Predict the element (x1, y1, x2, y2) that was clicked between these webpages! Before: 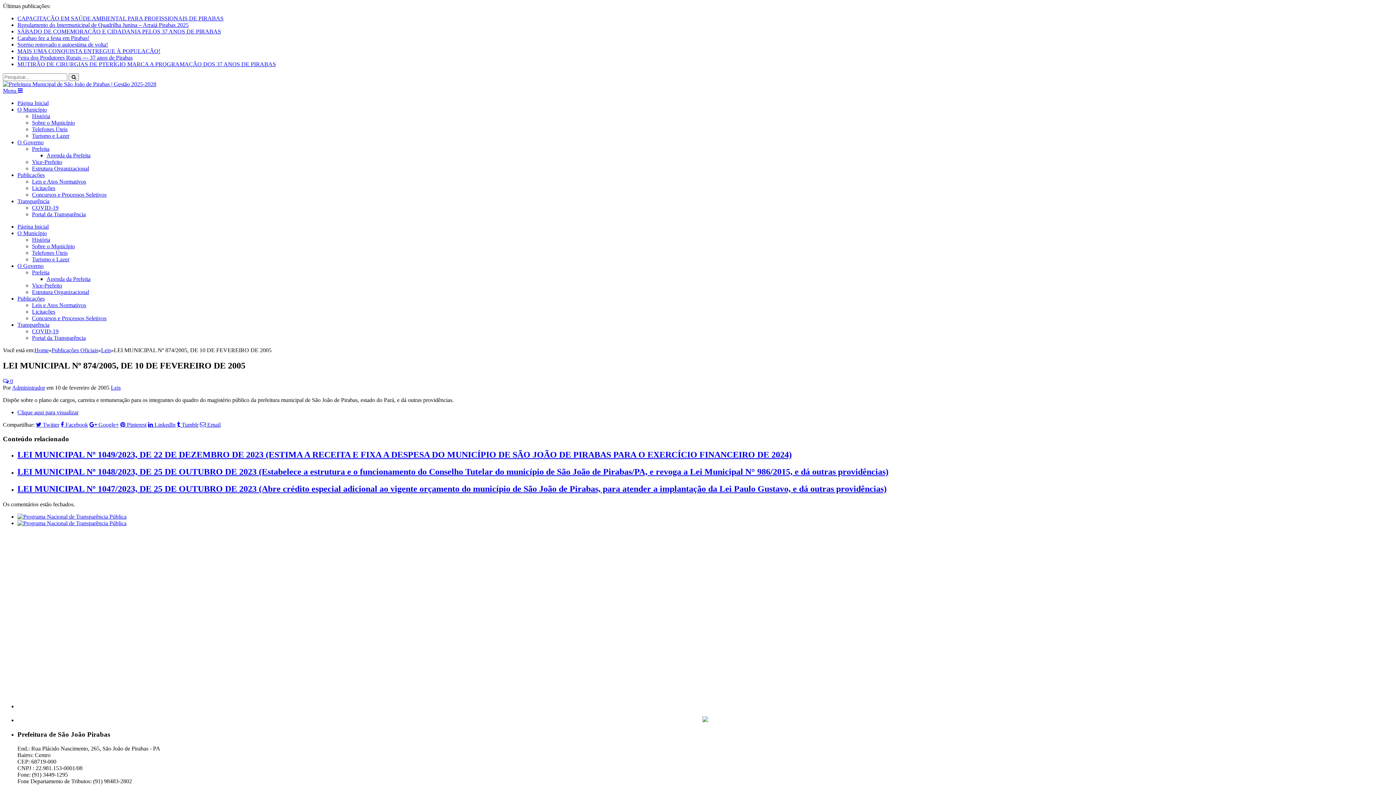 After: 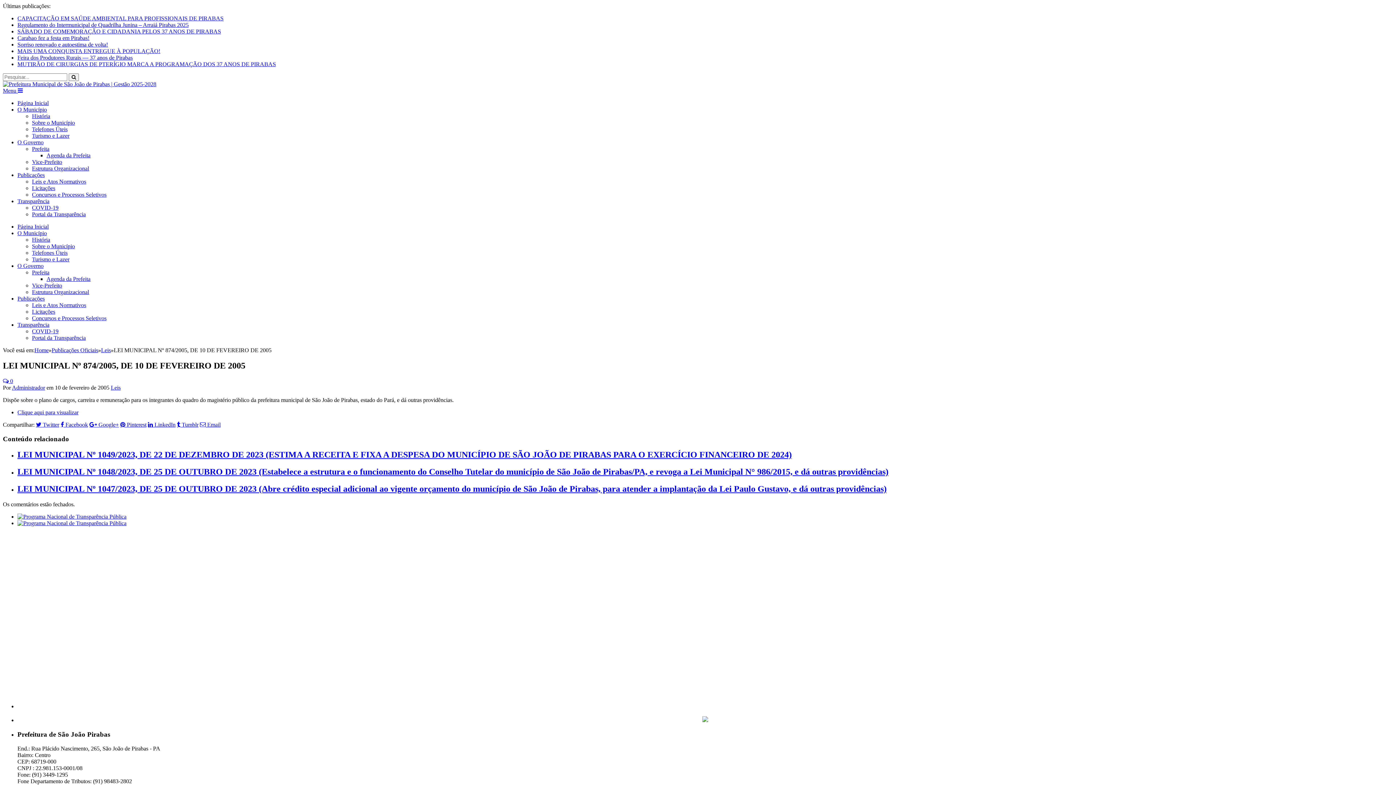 Action: bbox: (200, 421, 220, 427) label:  Email